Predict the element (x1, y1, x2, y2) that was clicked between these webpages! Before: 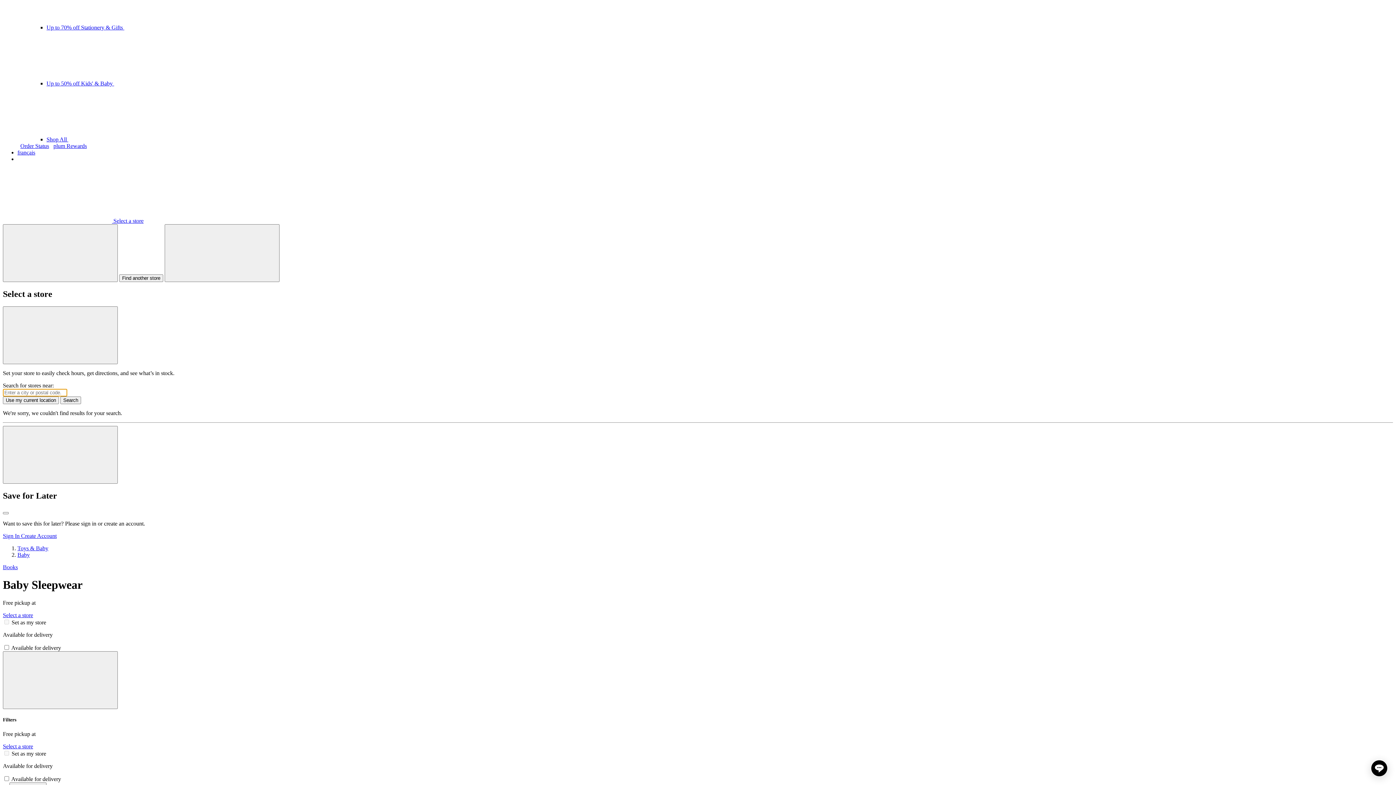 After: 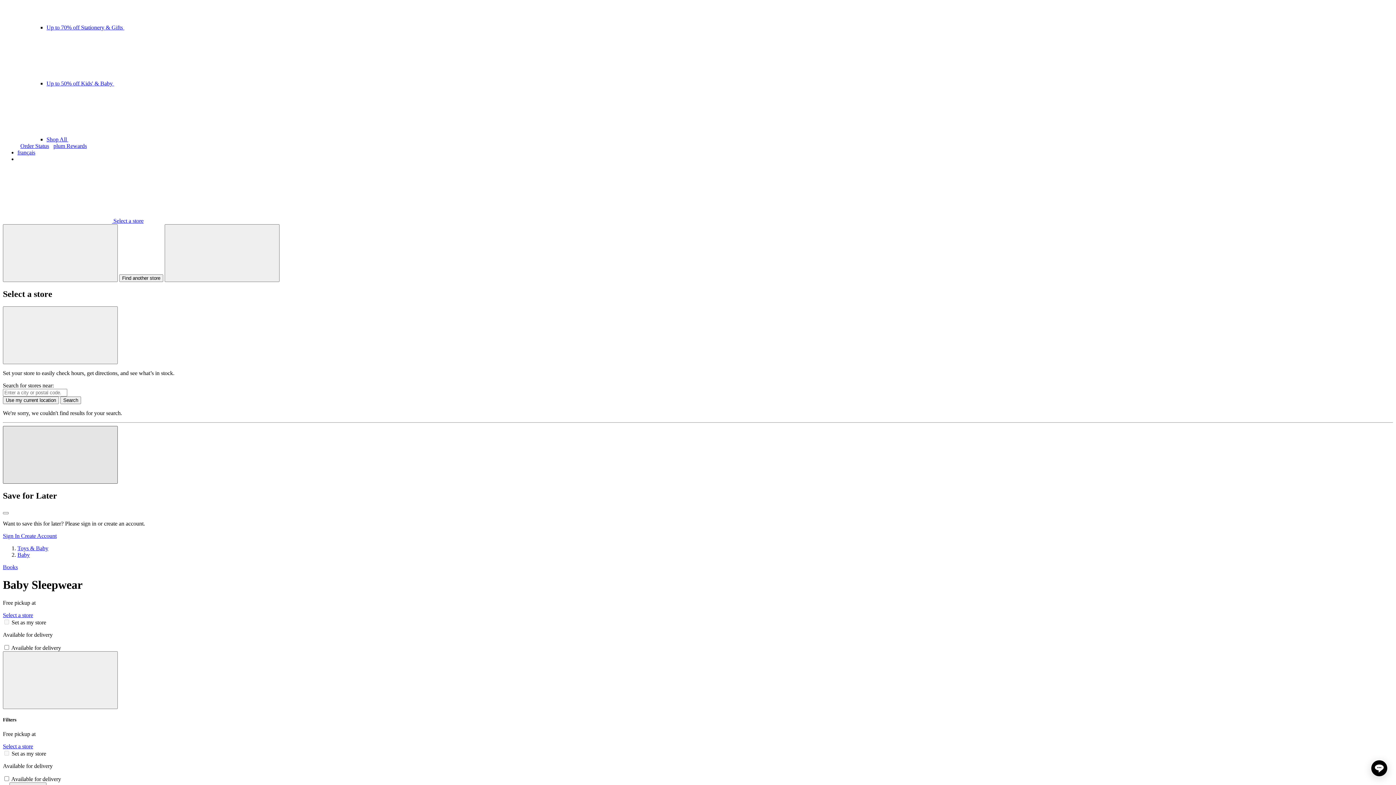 Action: label: Close bbox: (2, 426, 117, 483)